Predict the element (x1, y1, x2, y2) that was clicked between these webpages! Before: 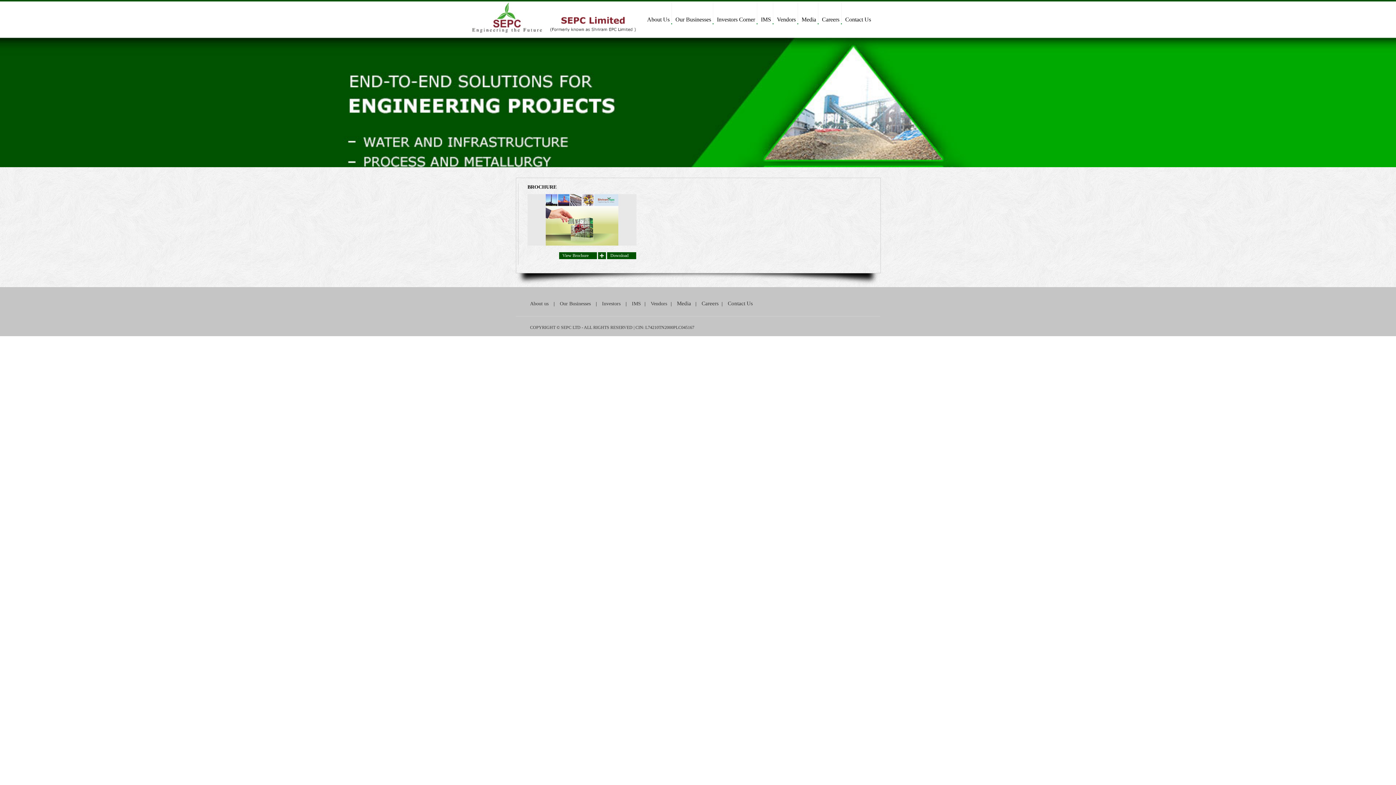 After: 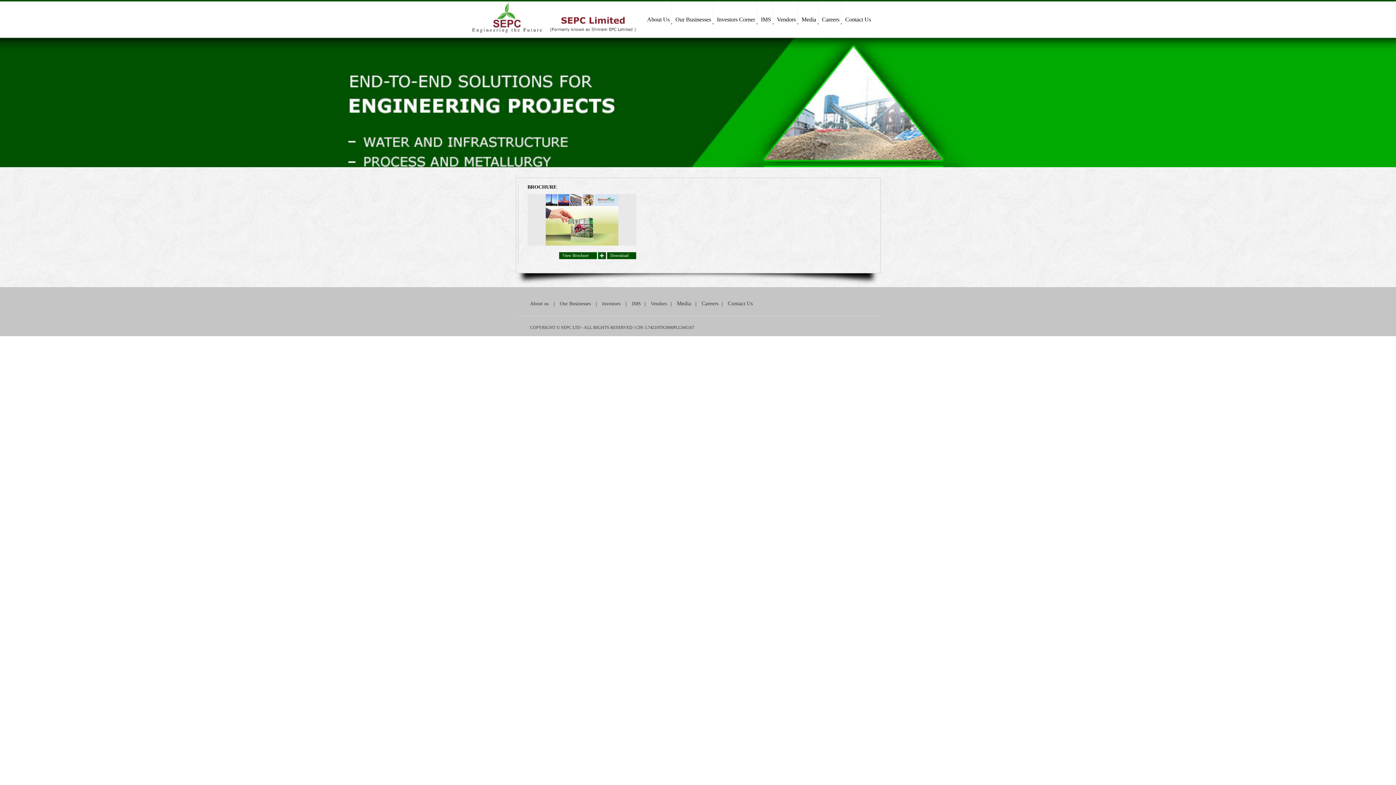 Action: label: Download bbox: (610, 253, 628, 258)